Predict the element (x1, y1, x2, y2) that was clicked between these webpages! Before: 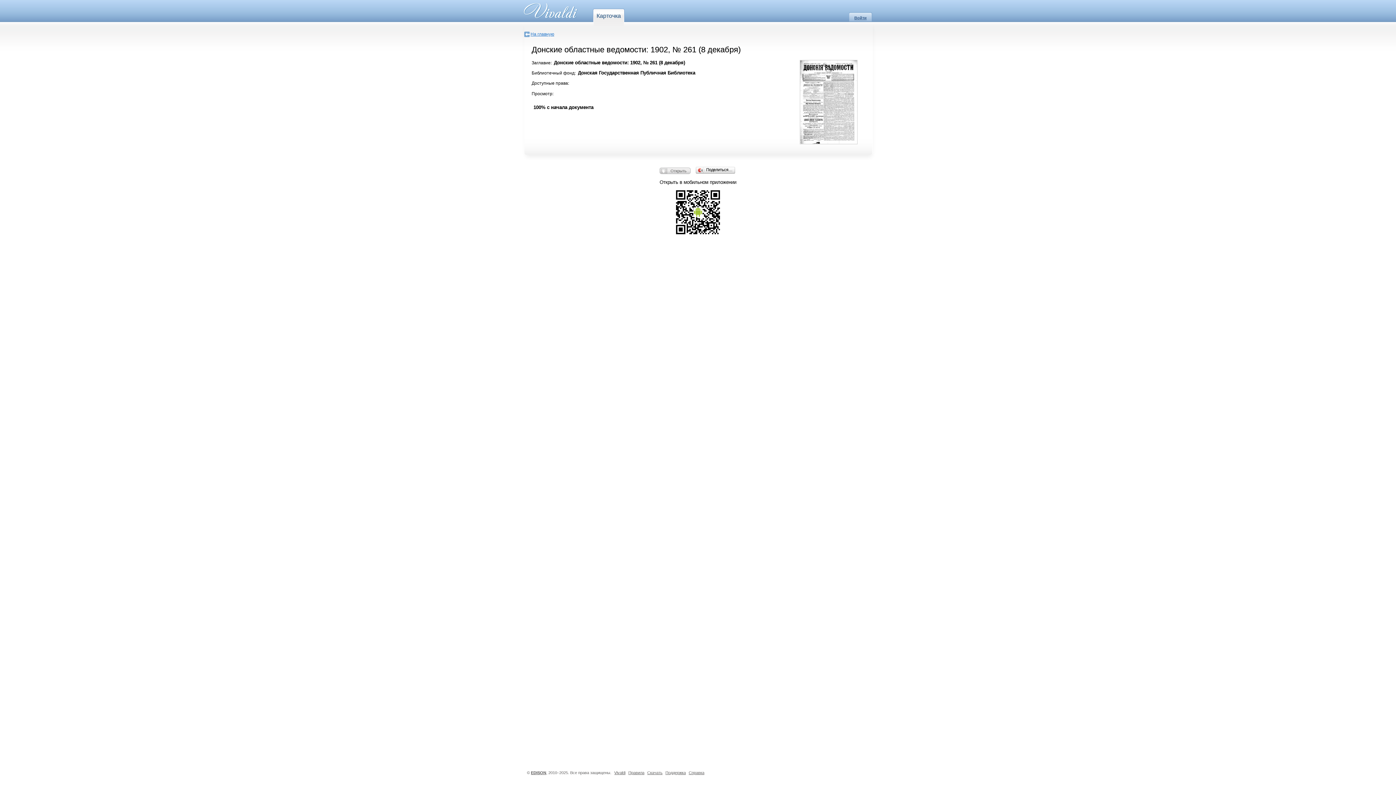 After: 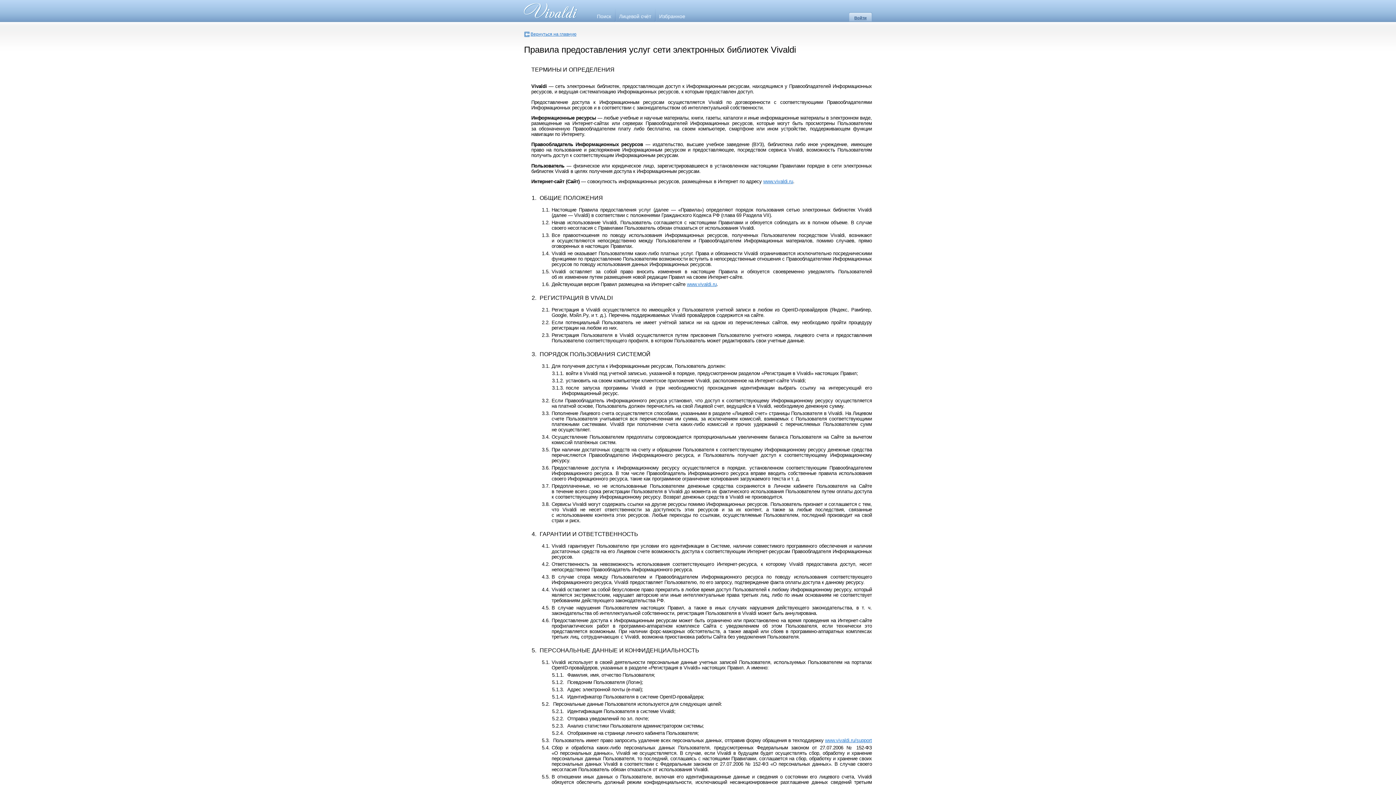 Action: label: Правила bbox: (628, 770, 644, 775)